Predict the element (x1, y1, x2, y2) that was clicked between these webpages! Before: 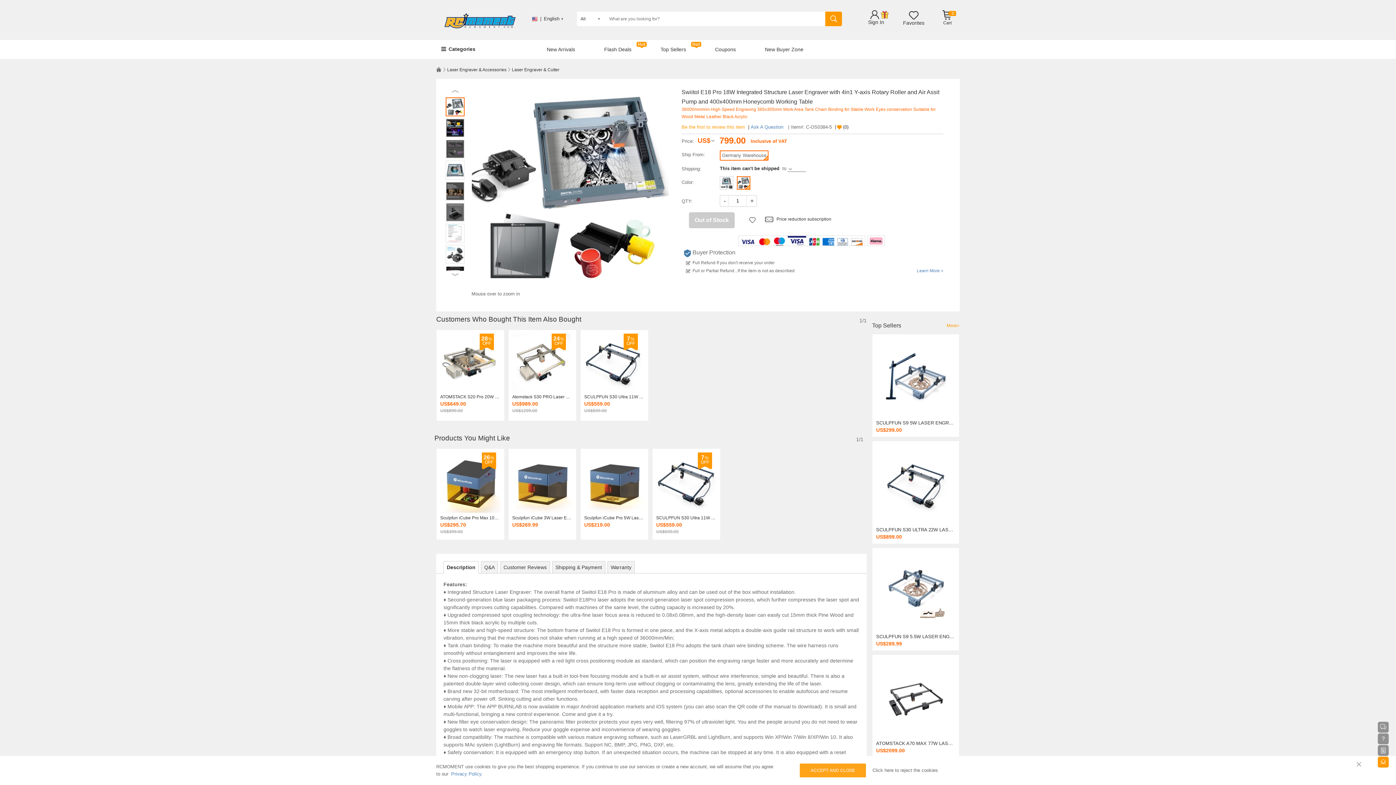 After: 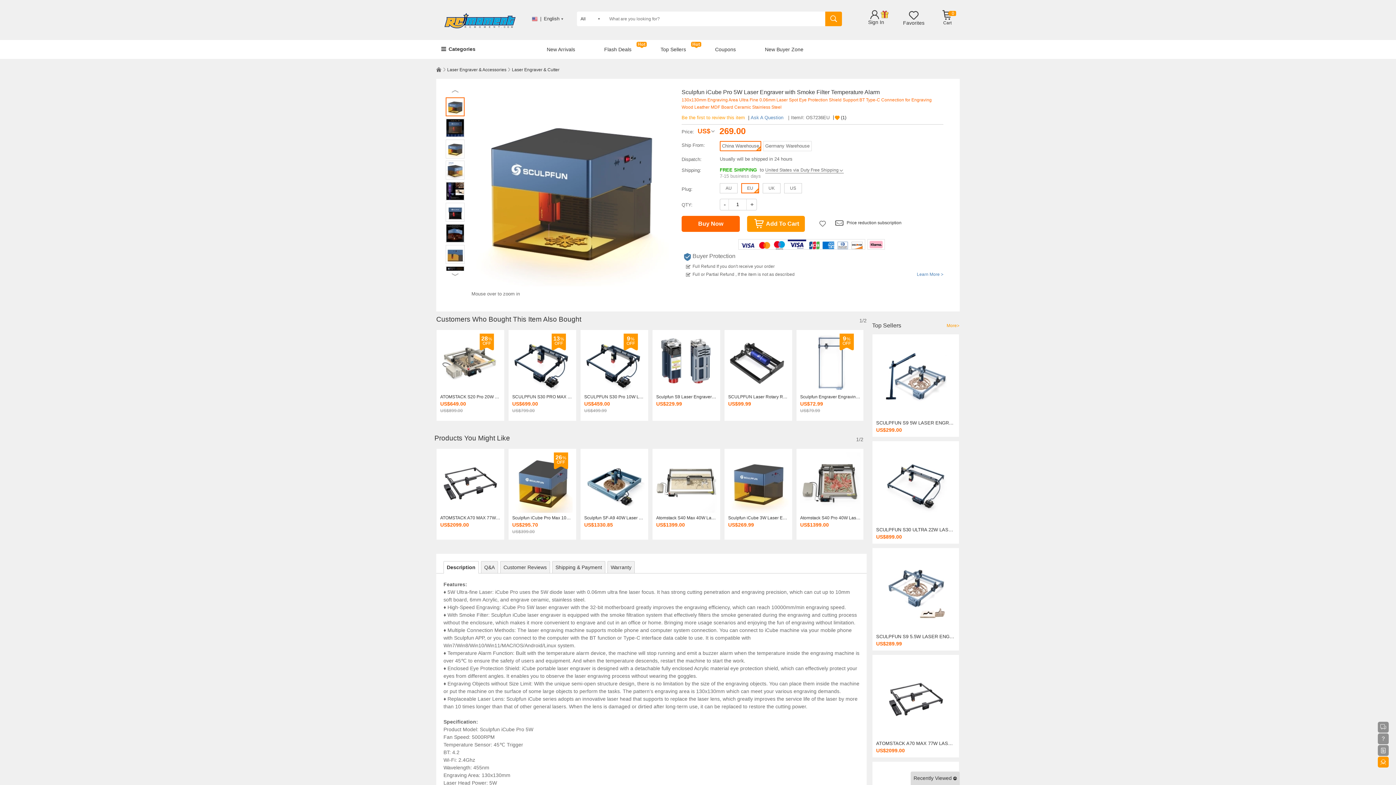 Action: label: Sculpfun iCube Pro 5W Laser Engraver with Smoke Filter Temperature Alarm bbox: (584, 514, 644, 521)